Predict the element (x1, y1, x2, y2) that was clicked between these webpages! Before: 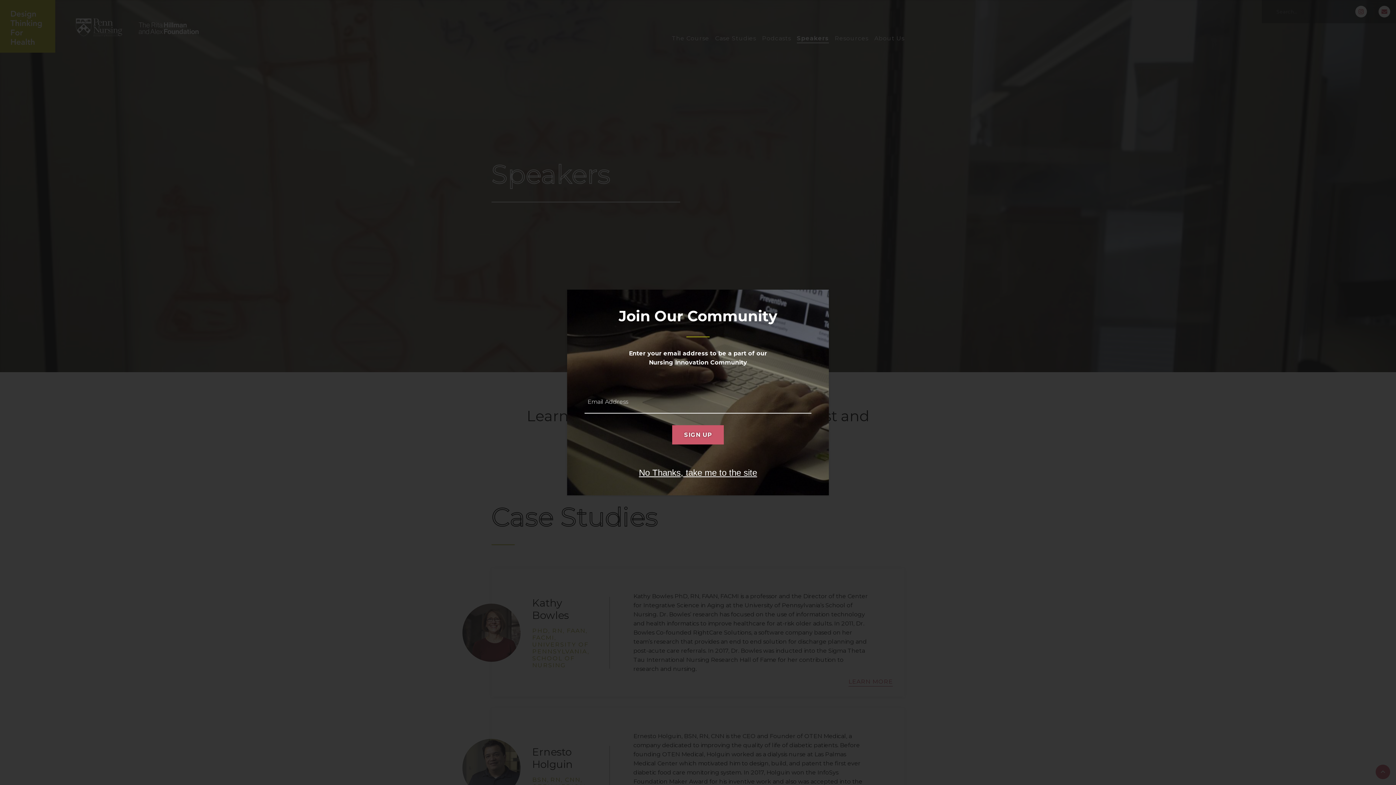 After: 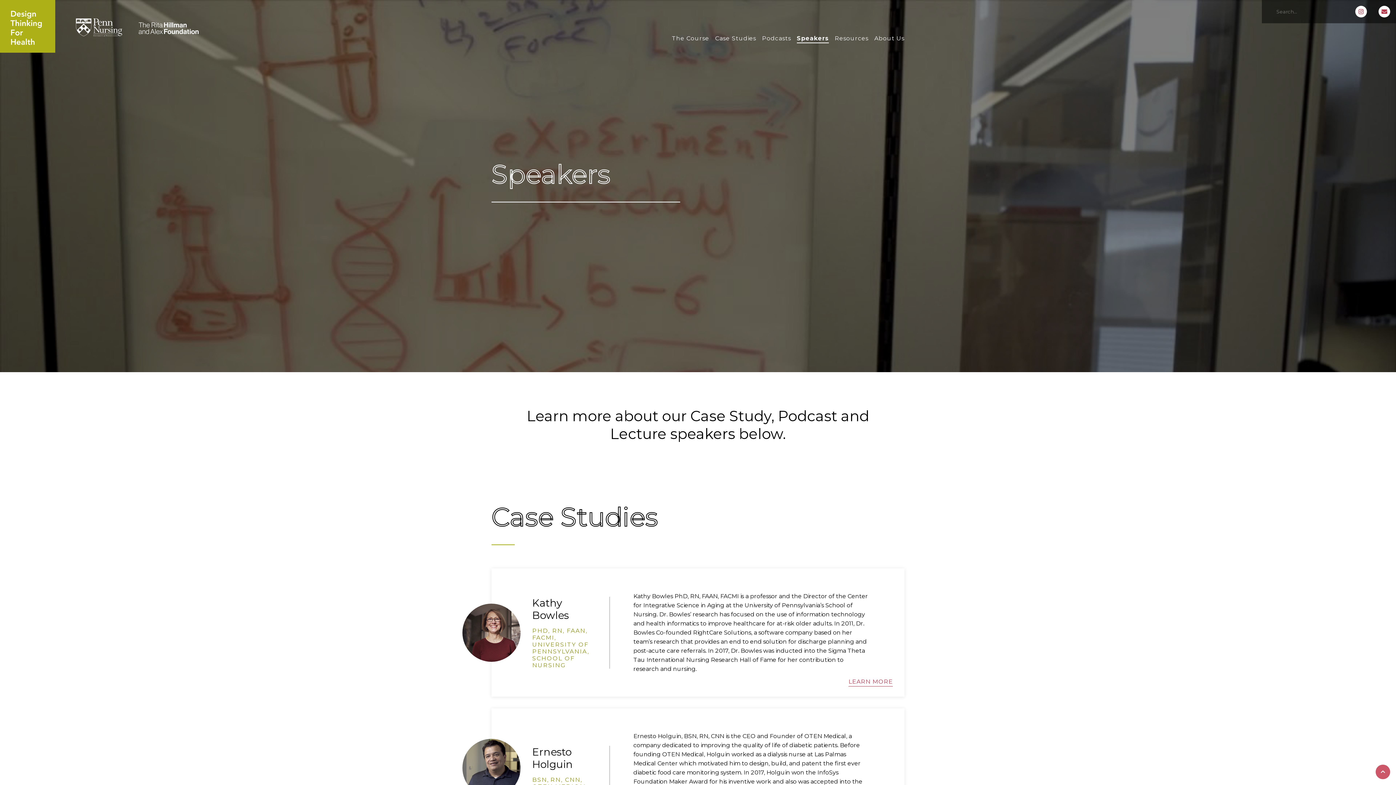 Action: label: No Thanks, take me to the site bbox: (639, 468, 757, 478)